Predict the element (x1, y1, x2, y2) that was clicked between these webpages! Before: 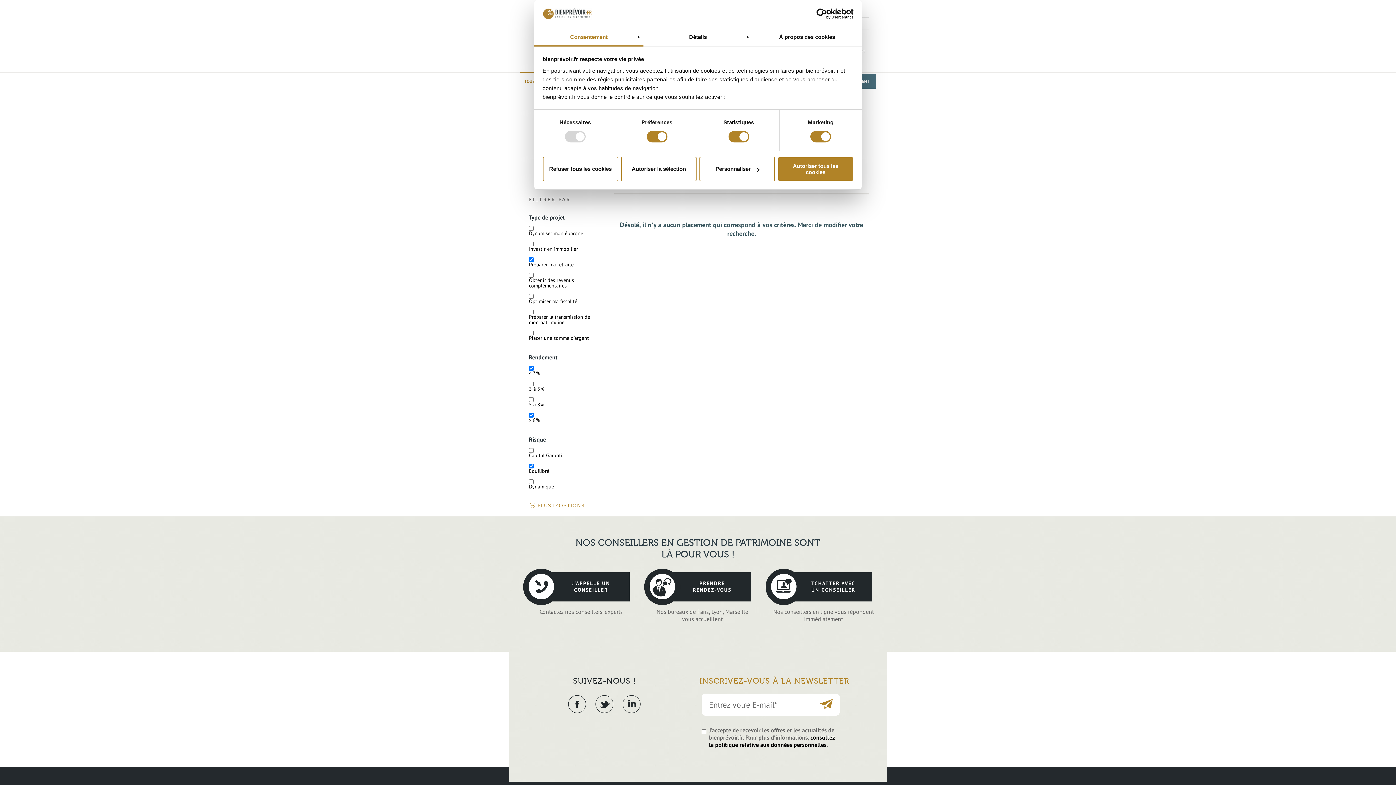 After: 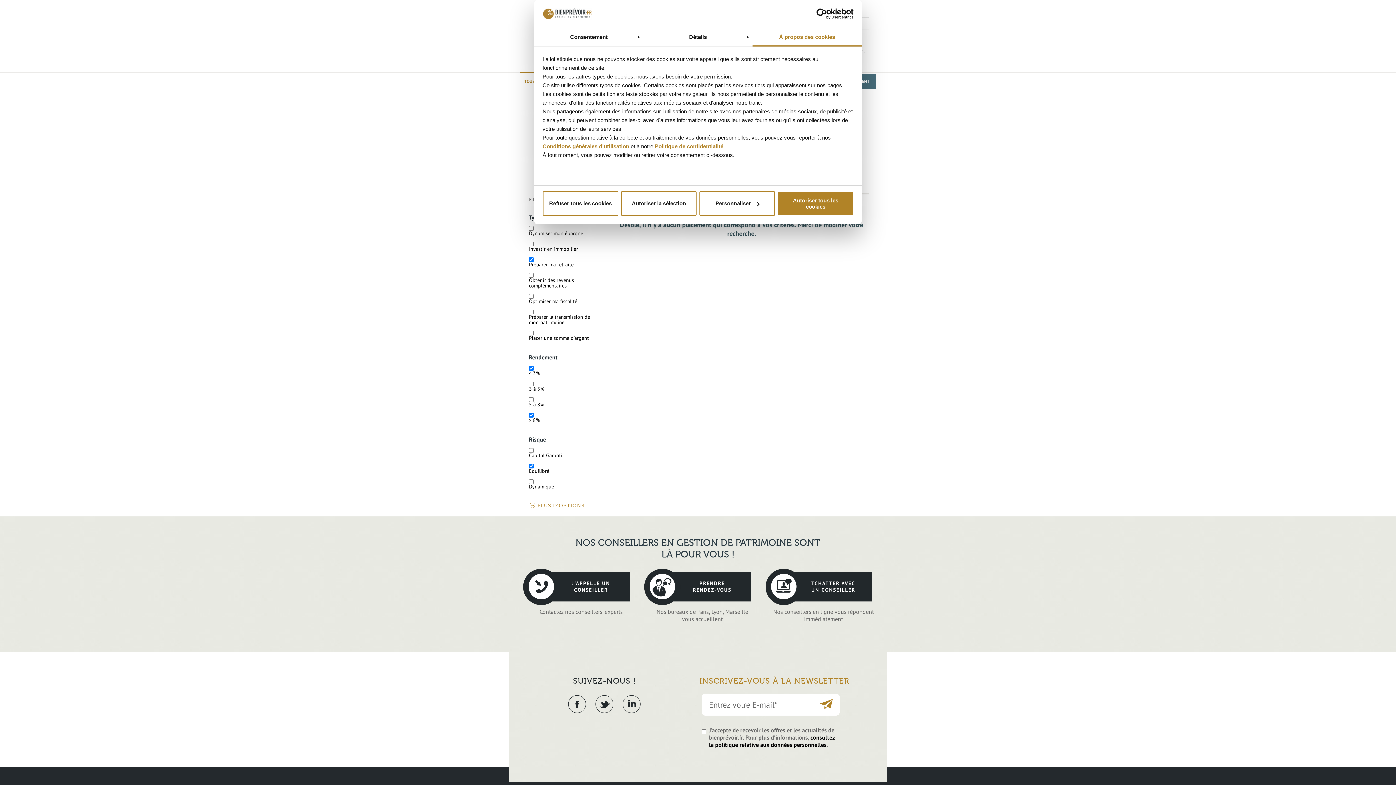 Action: bbox: (752, 28, 861, 46) label: À propos des cookies